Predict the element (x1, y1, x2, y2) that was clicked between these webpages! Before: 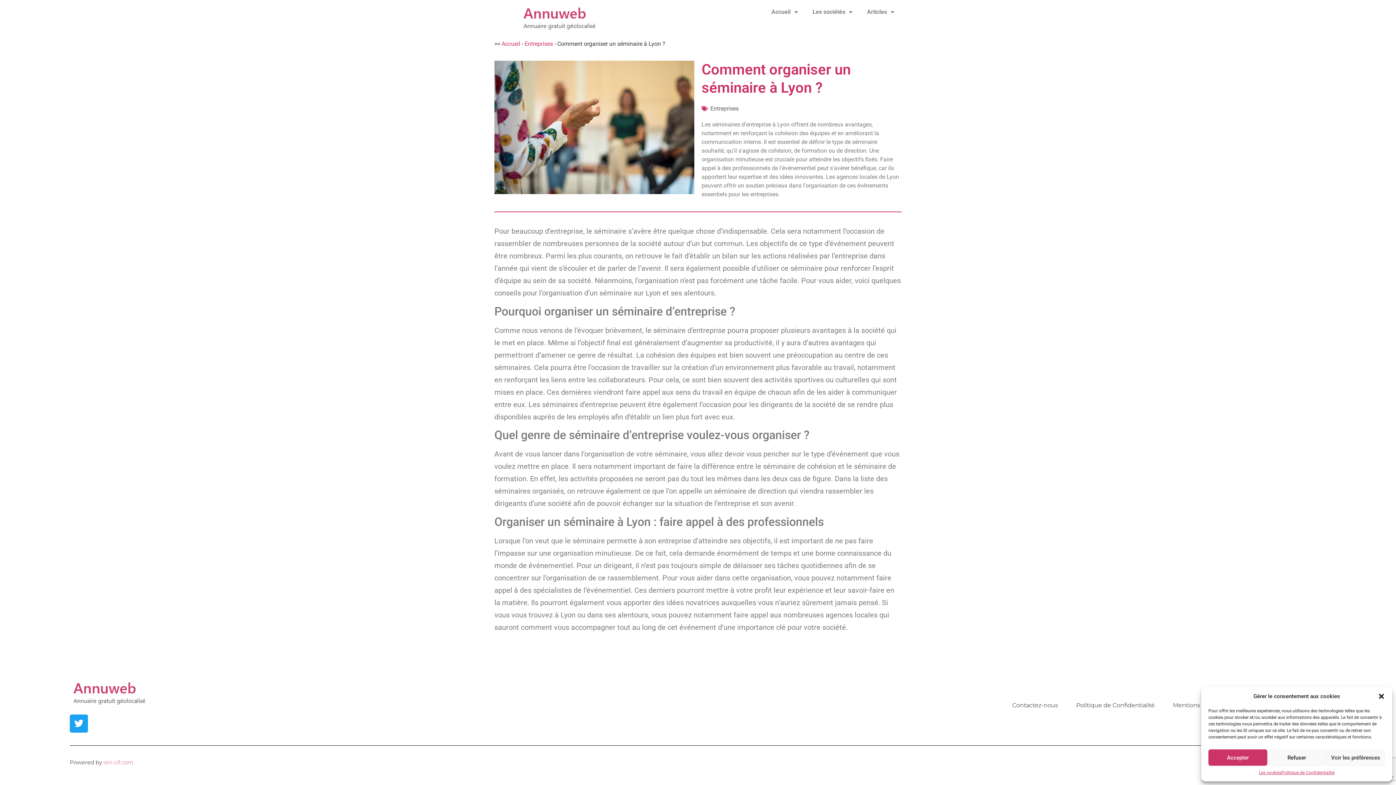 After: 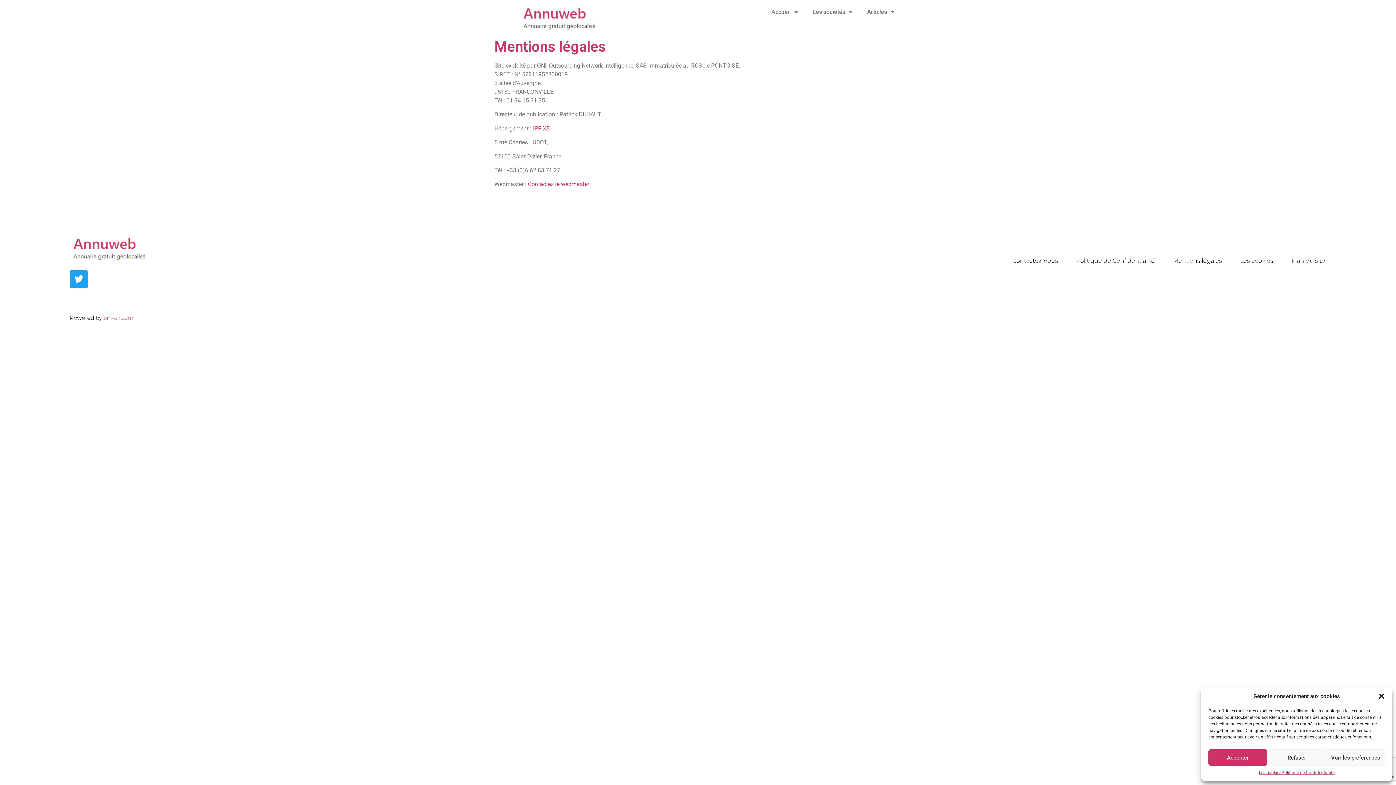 Action: bbox: (1173, 702, 1222, 709) label: Mentions légales